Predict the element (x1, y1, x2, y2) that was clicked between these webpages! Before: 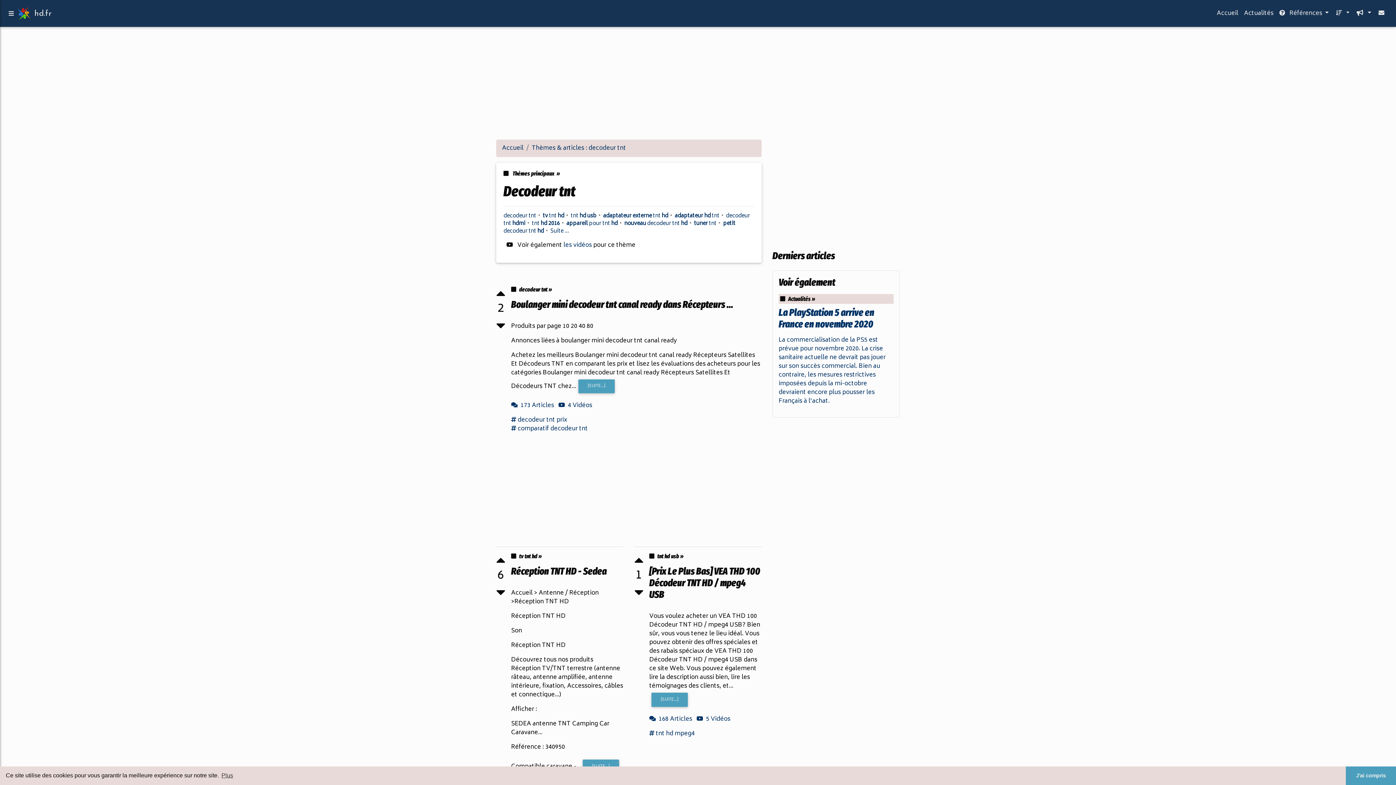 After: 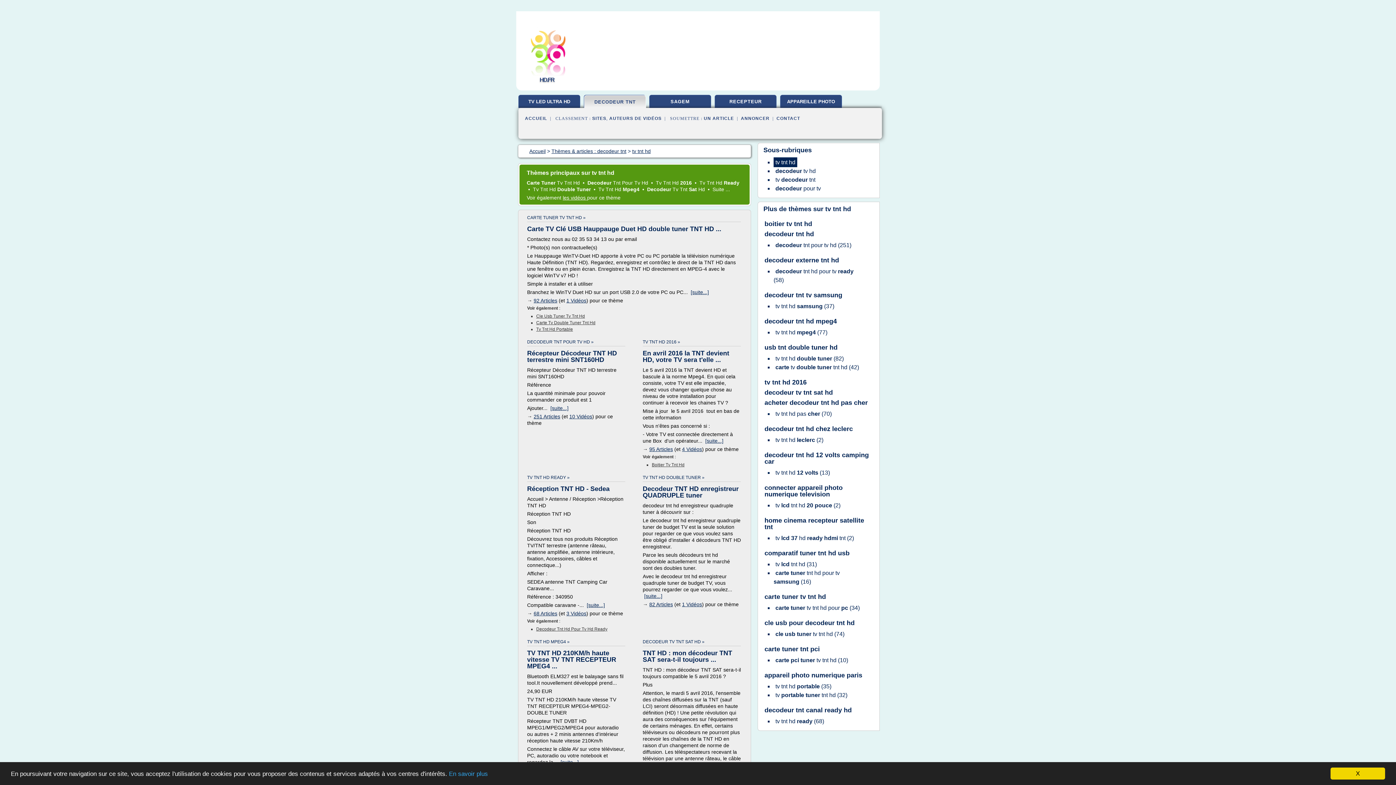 Action: label: tv tnt hd » bbox: (511, 553, 623, 560)